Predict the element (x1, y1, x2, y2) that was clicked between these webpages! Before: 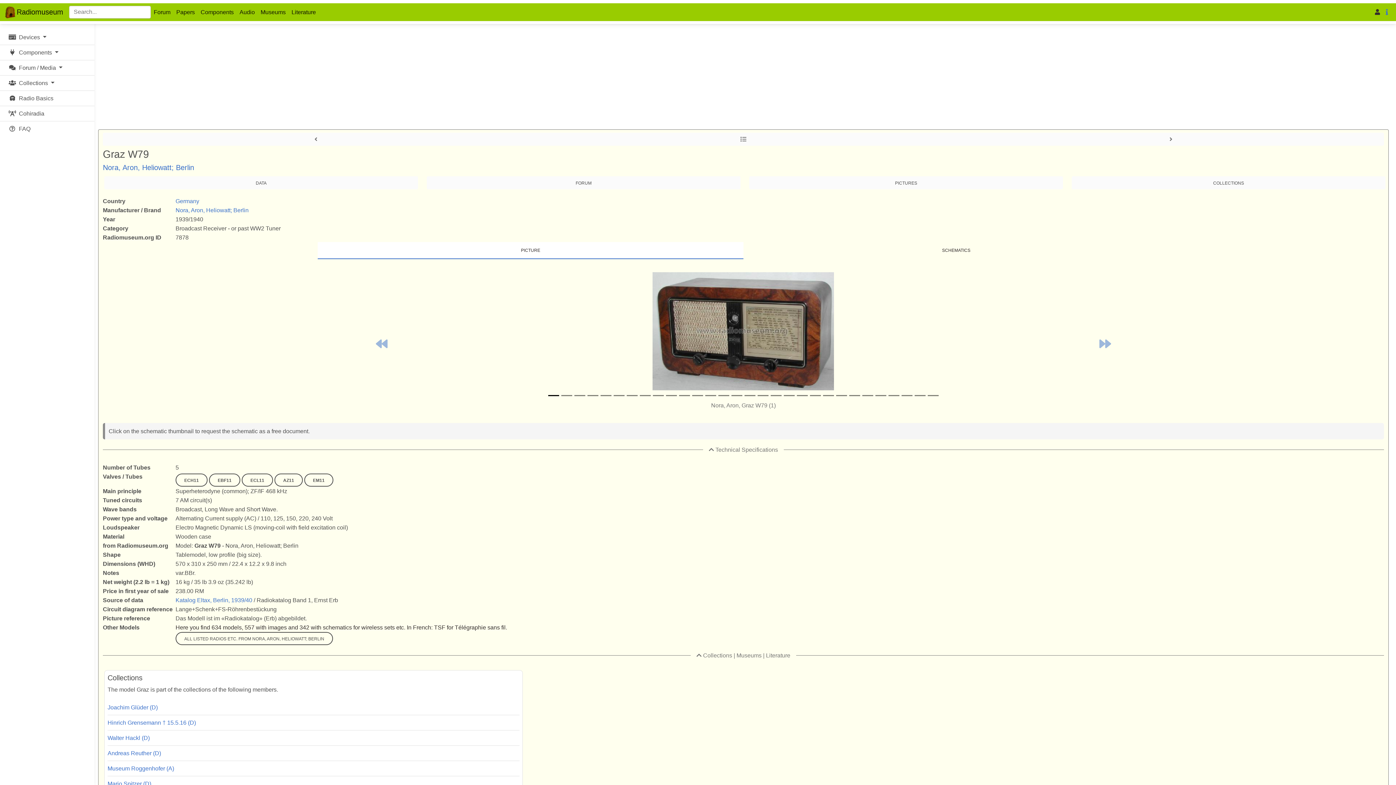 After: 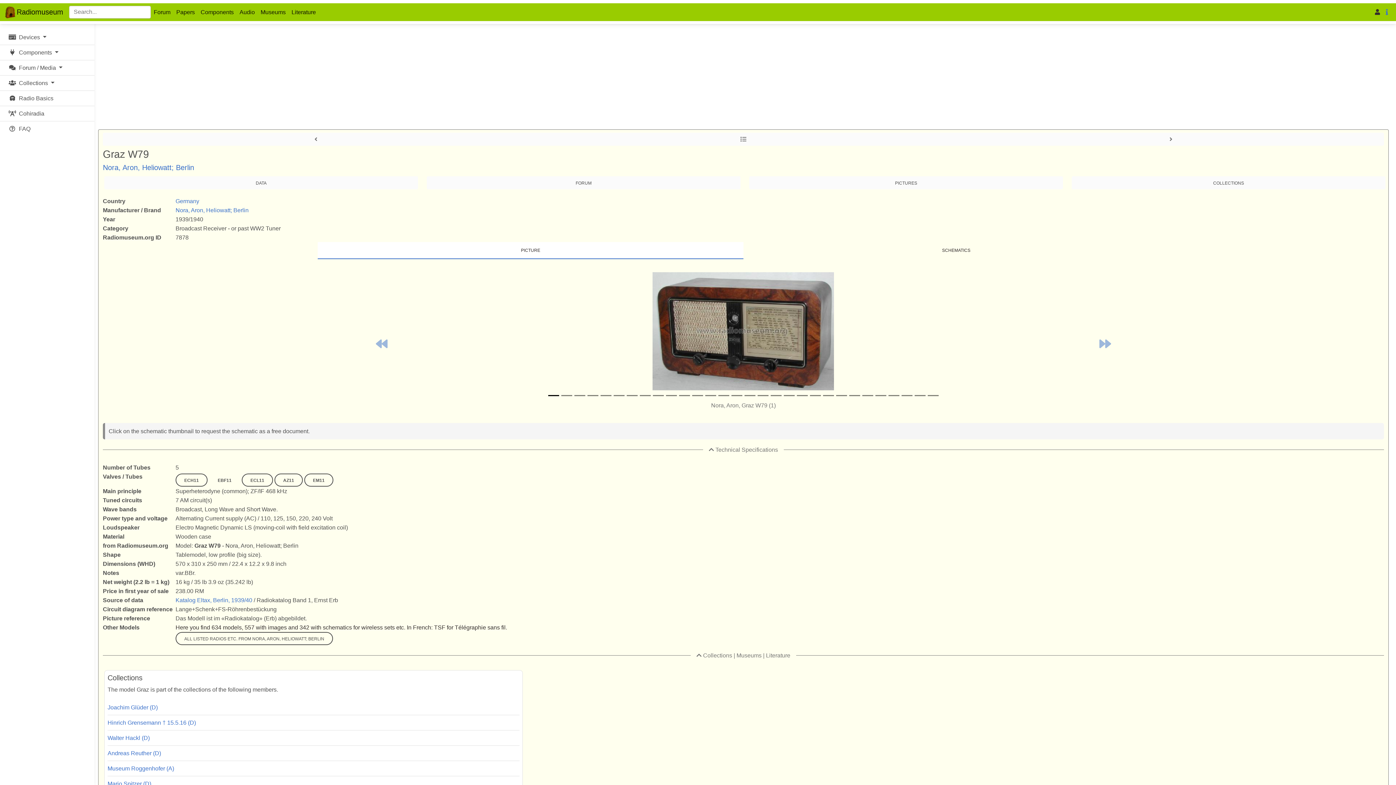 Action: bbox: (209, 473, 240, 486) label: EBF11